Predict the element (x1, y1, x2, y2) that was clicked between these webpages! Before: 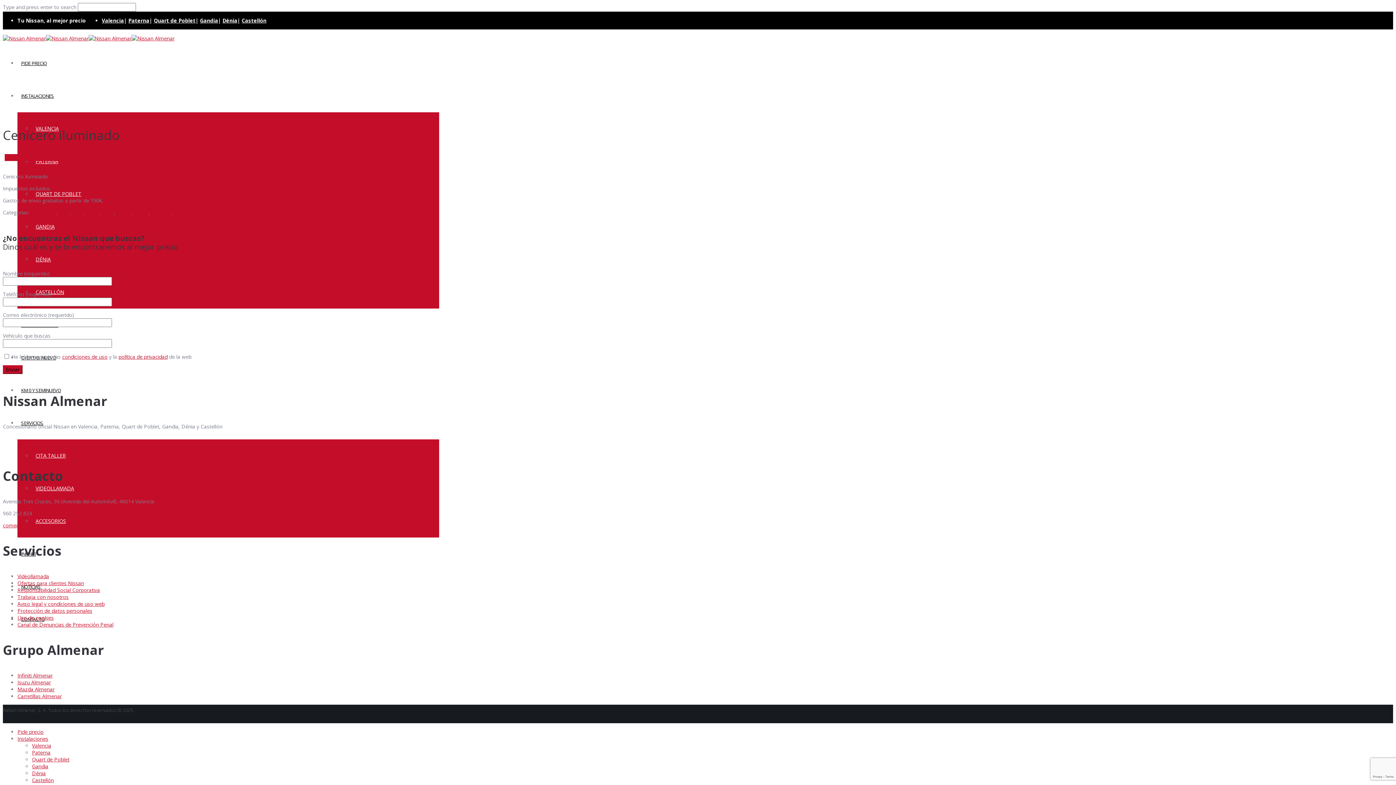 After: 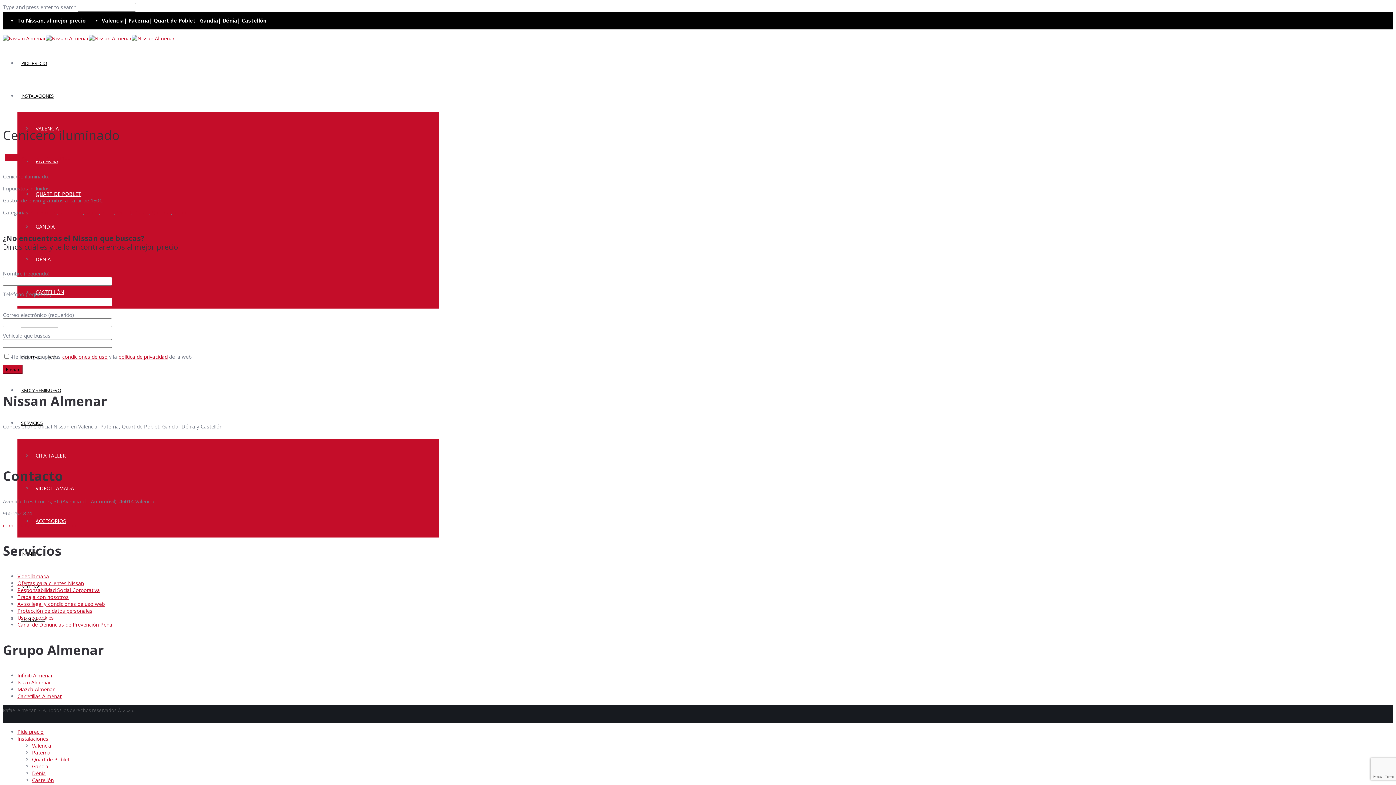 Action: label: Carretillas Almenar bbox: (17, 692, 61, 699)